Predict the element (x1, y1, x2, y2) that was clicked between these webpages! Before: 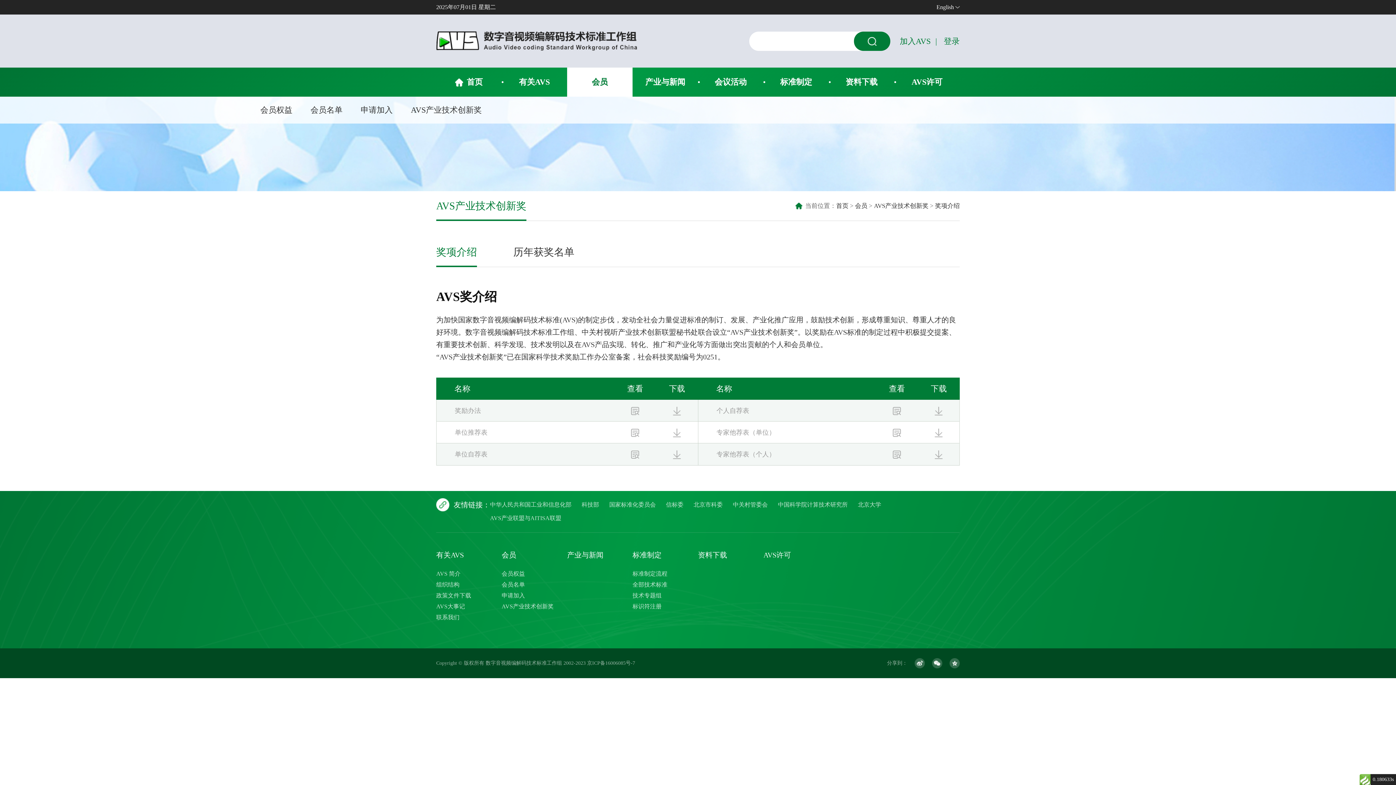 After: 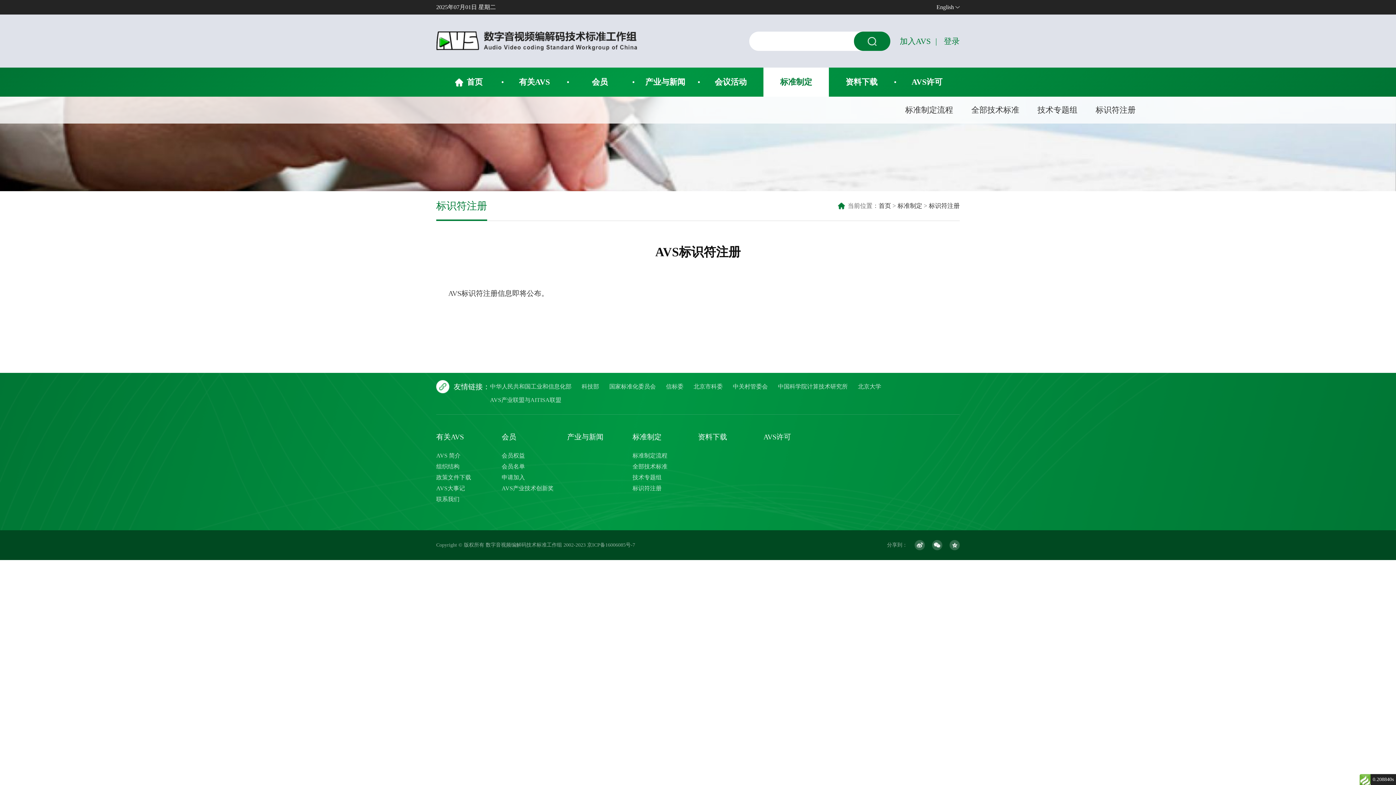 Action: label: 标识符注册 bbox: (632, 601, 698, 612)